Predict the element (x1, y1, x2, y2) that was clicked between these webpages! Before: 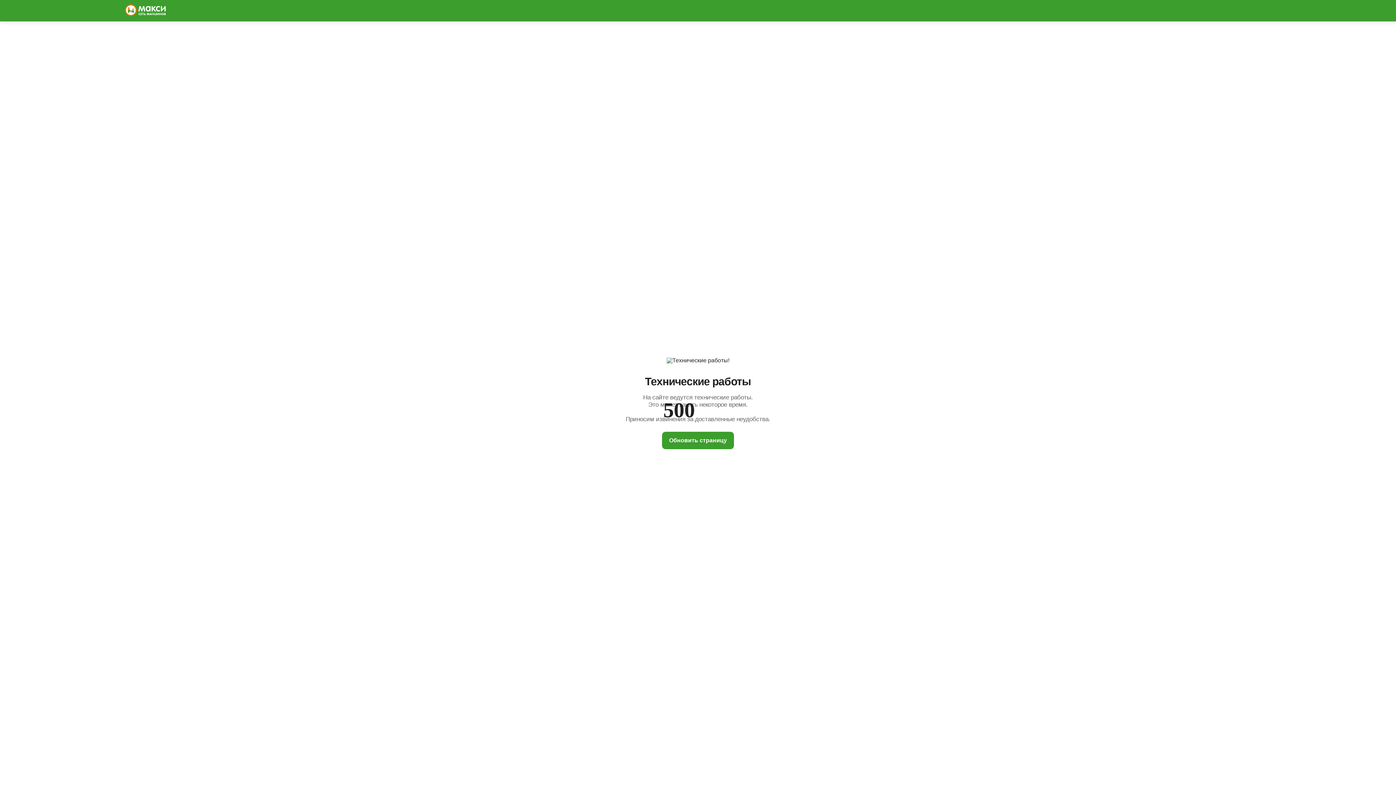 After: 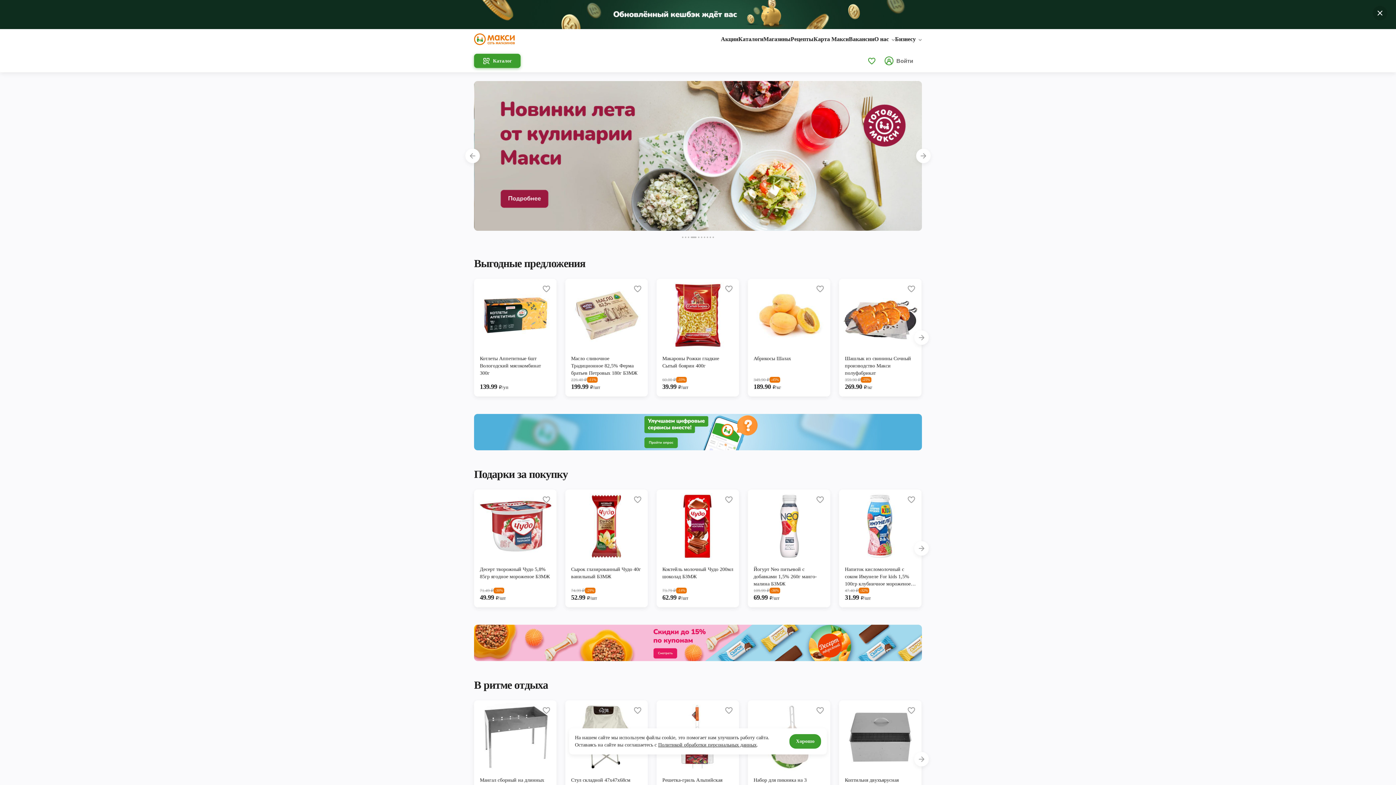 Action: bbox: (125, 4, 165, 17)